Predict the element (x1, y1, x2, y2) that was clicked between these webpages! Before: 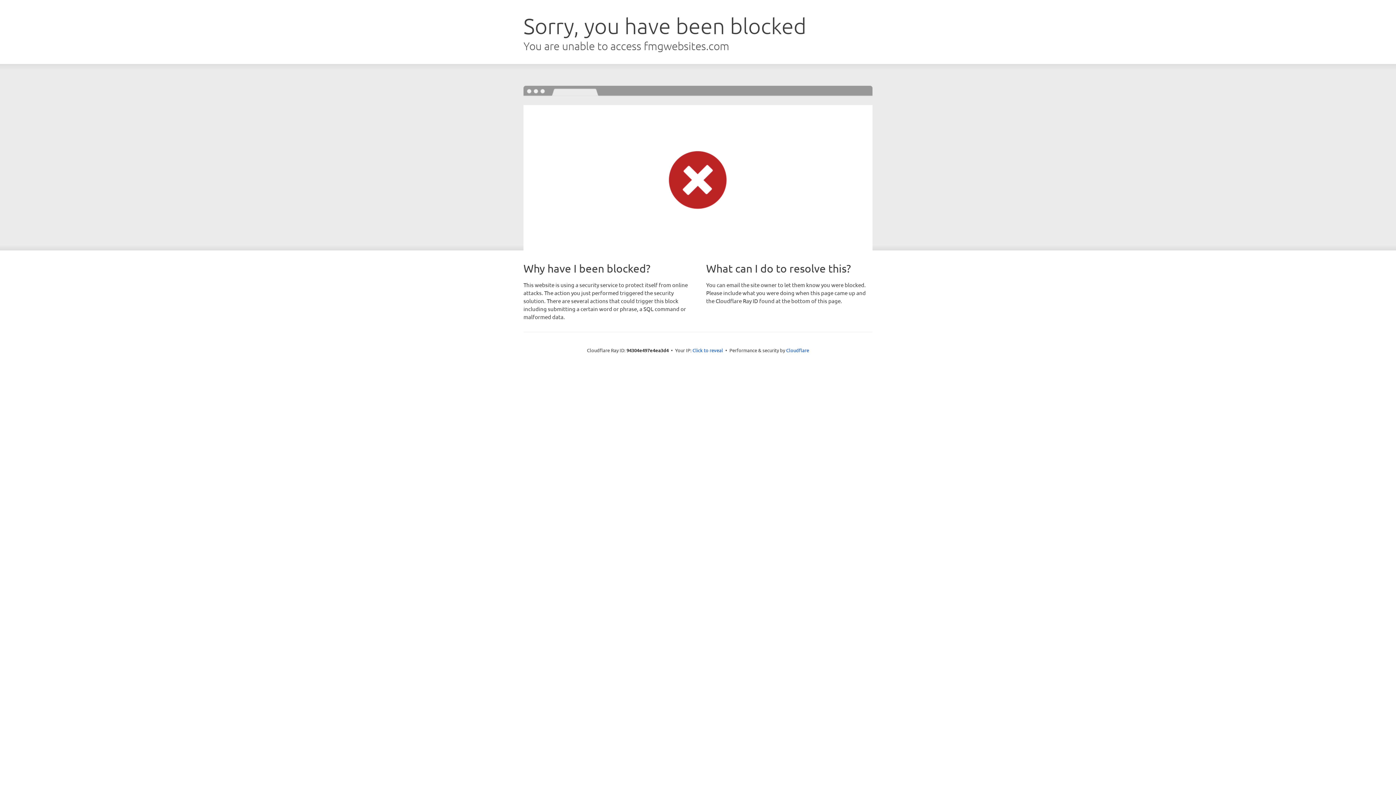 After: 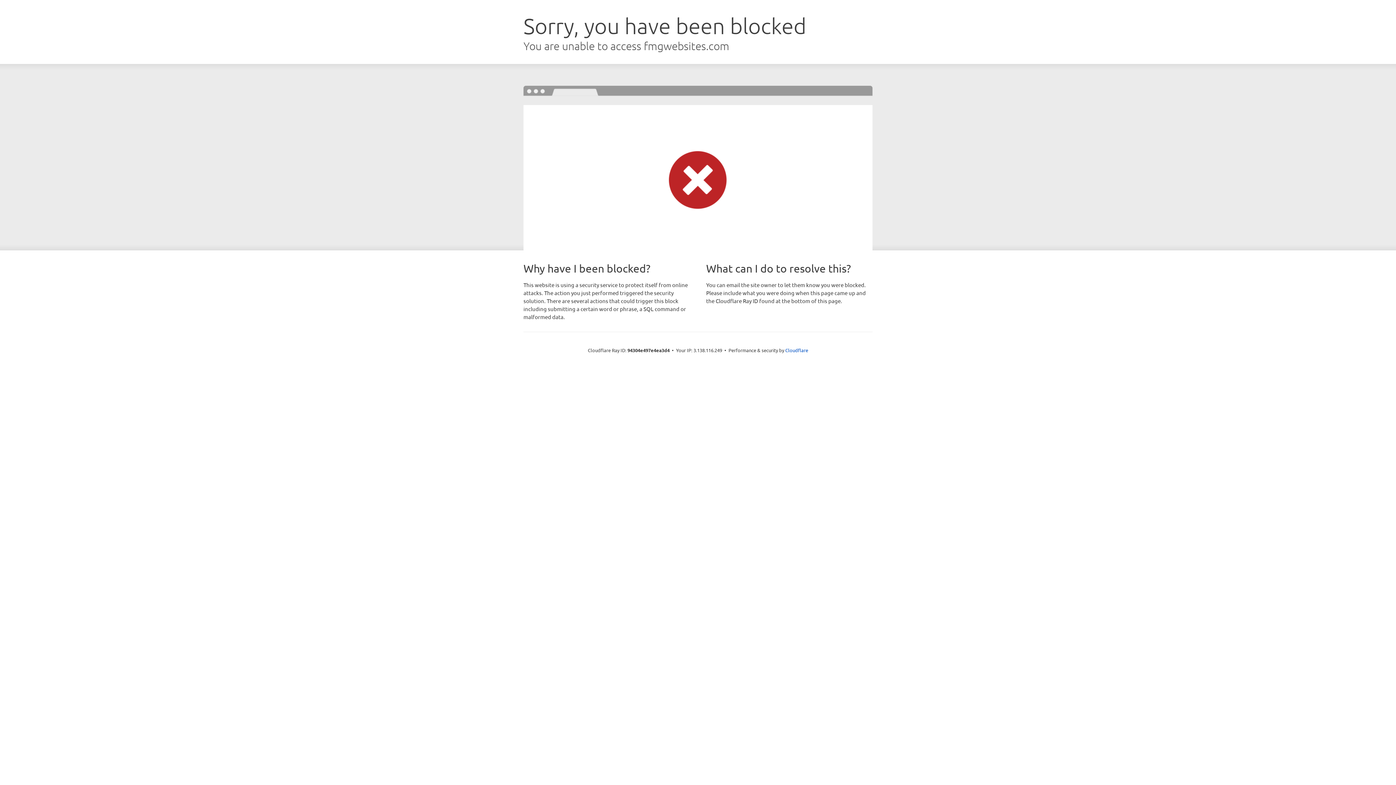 Action: bbox: (692, 346, 723, 353) label: Click to reveal